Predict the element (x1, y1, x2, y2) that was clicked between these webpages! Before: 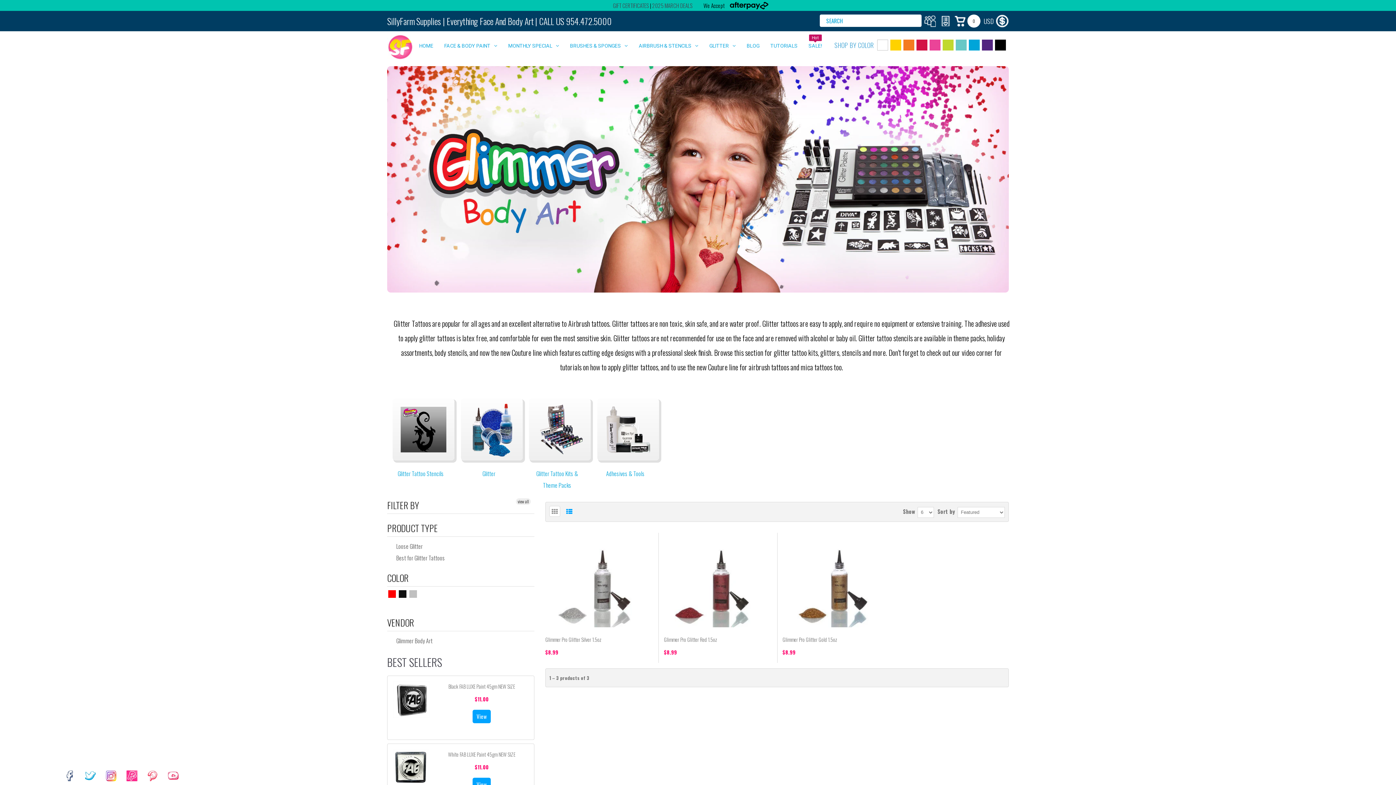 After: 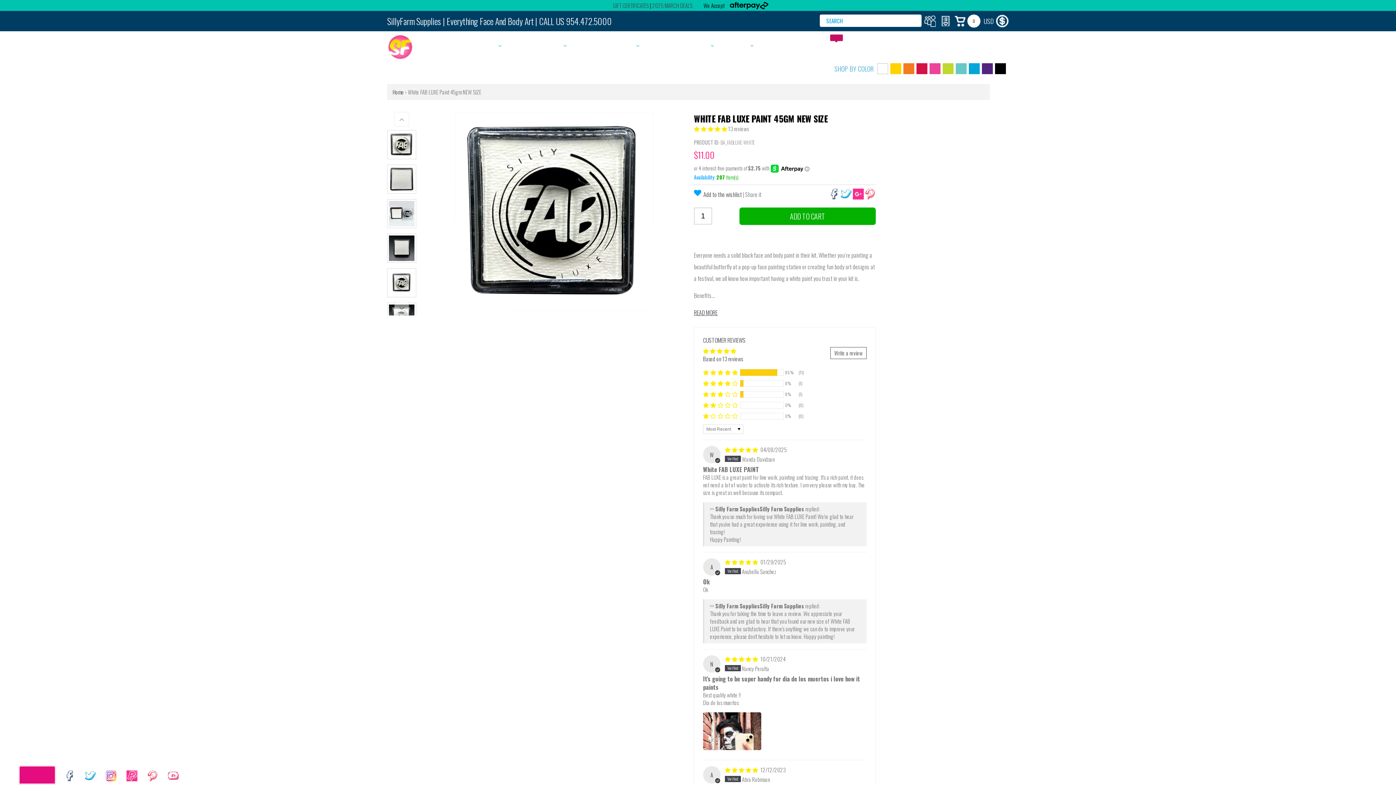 Action: bbox: (434, 749, 528, 760) label: White FAB LUXE Paint 45gm NEW SIZE